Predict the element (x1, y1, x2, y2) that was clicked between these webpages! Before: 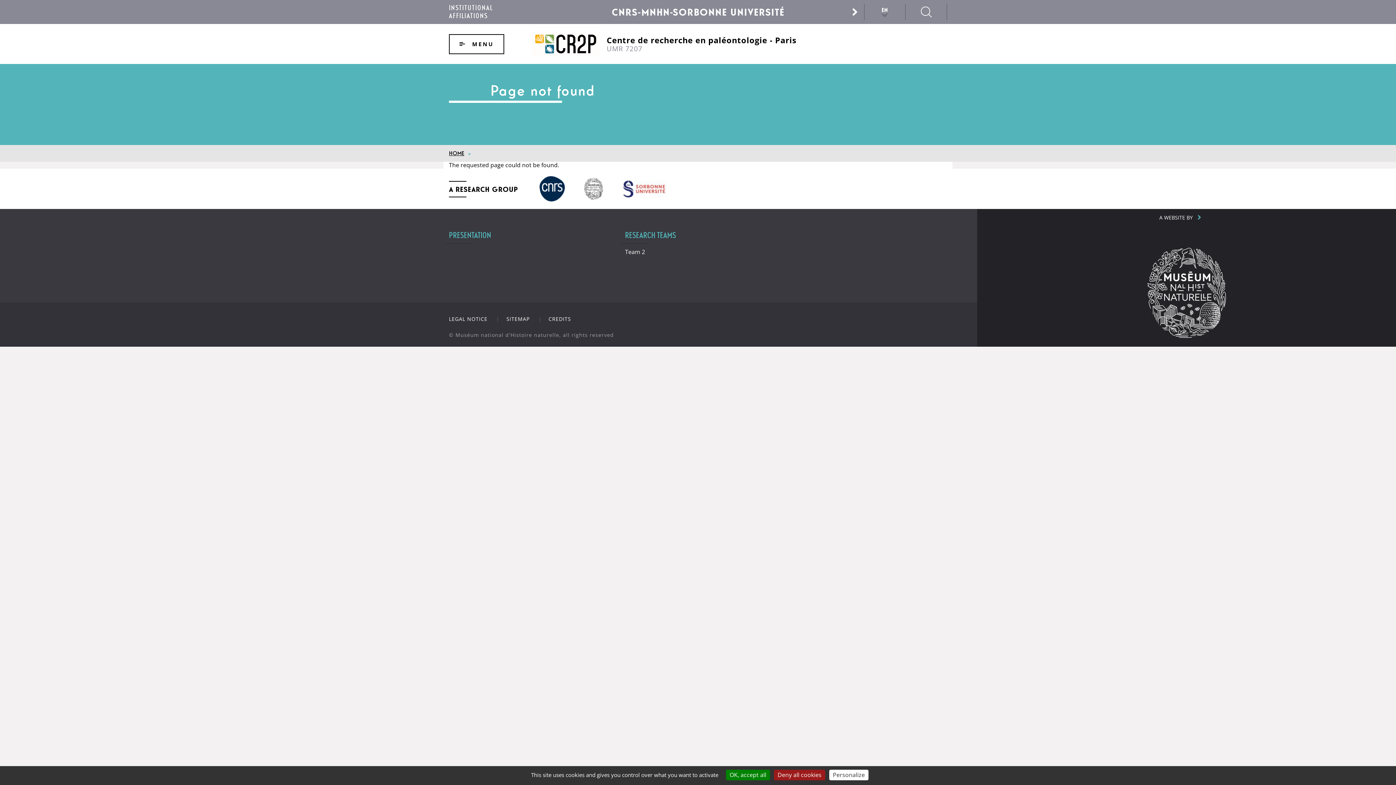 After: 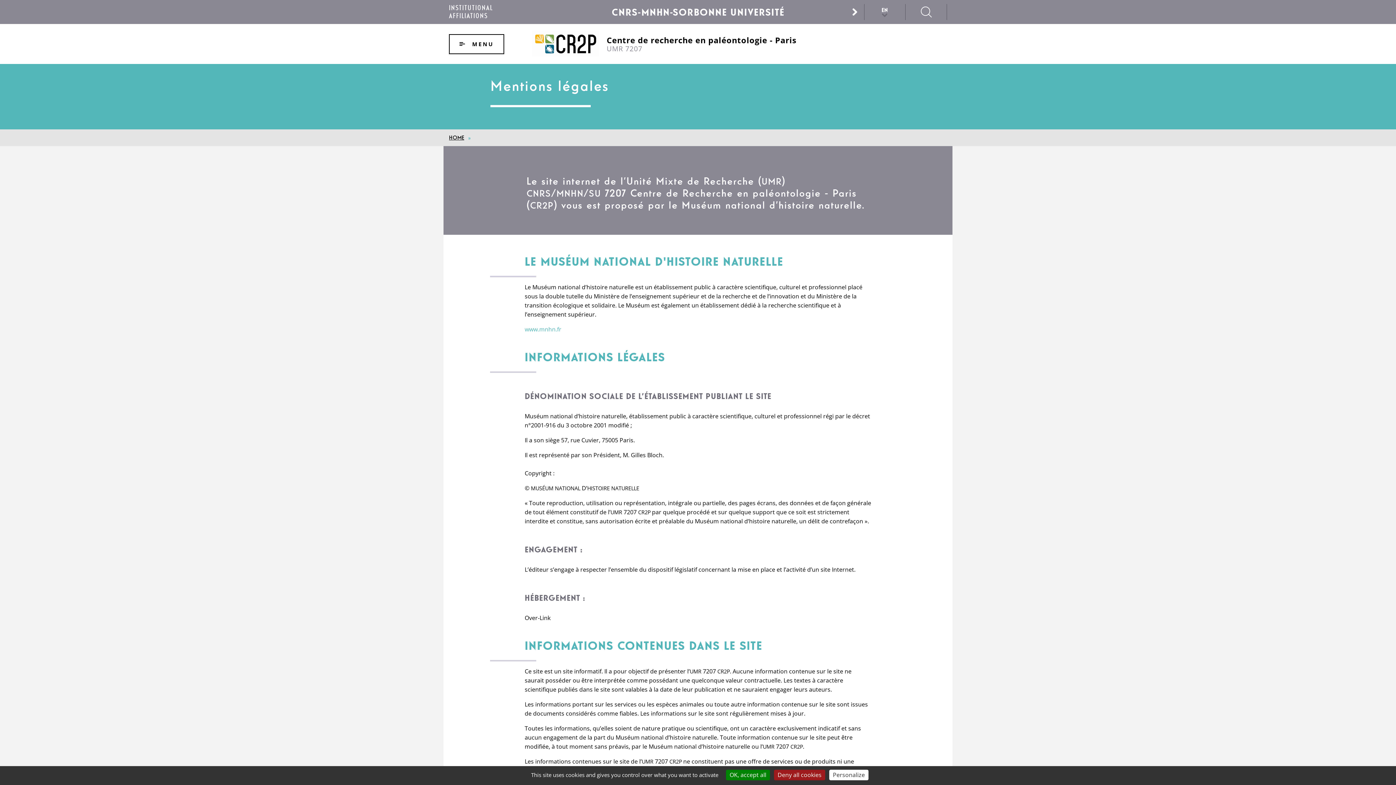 Action: bbox: (441, 316, 494, 321) label: LEGAL NOTICE